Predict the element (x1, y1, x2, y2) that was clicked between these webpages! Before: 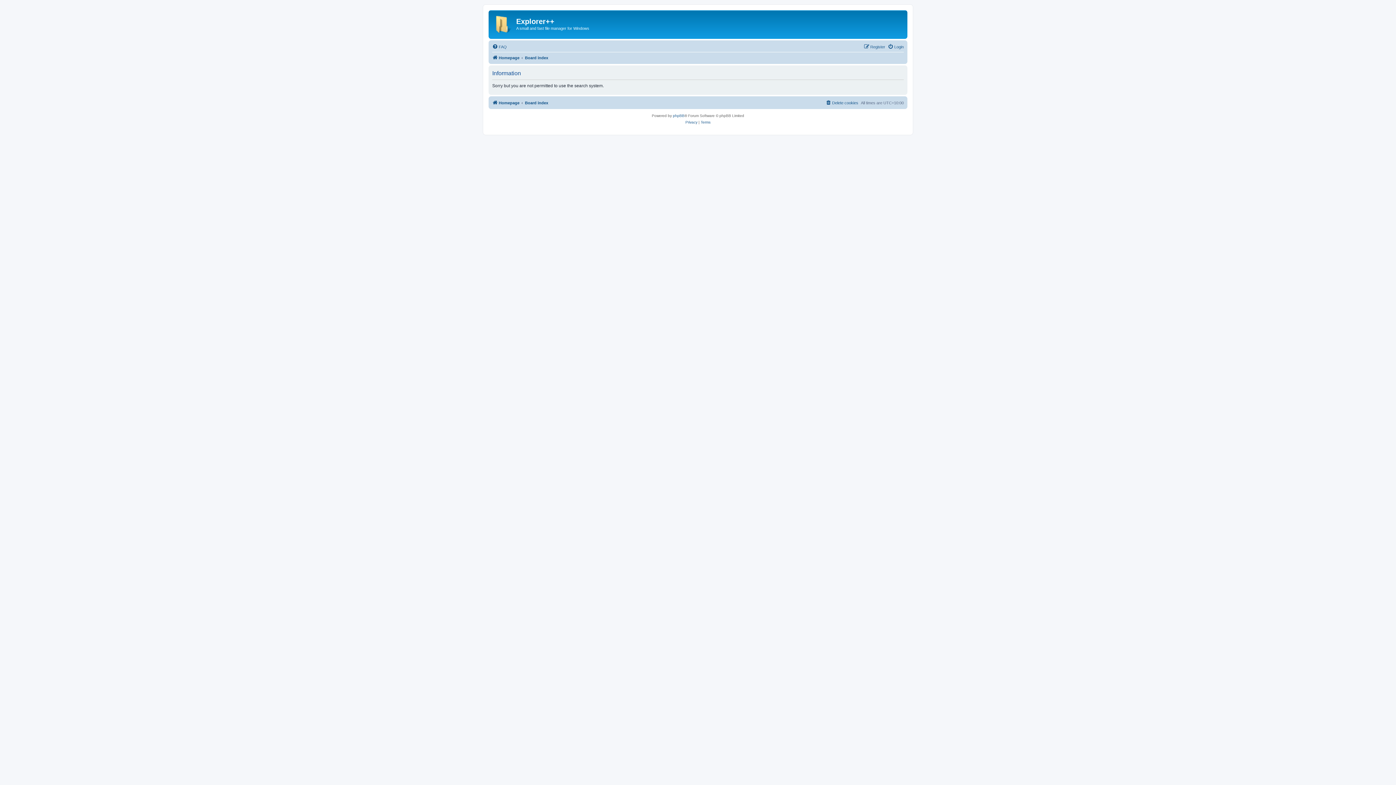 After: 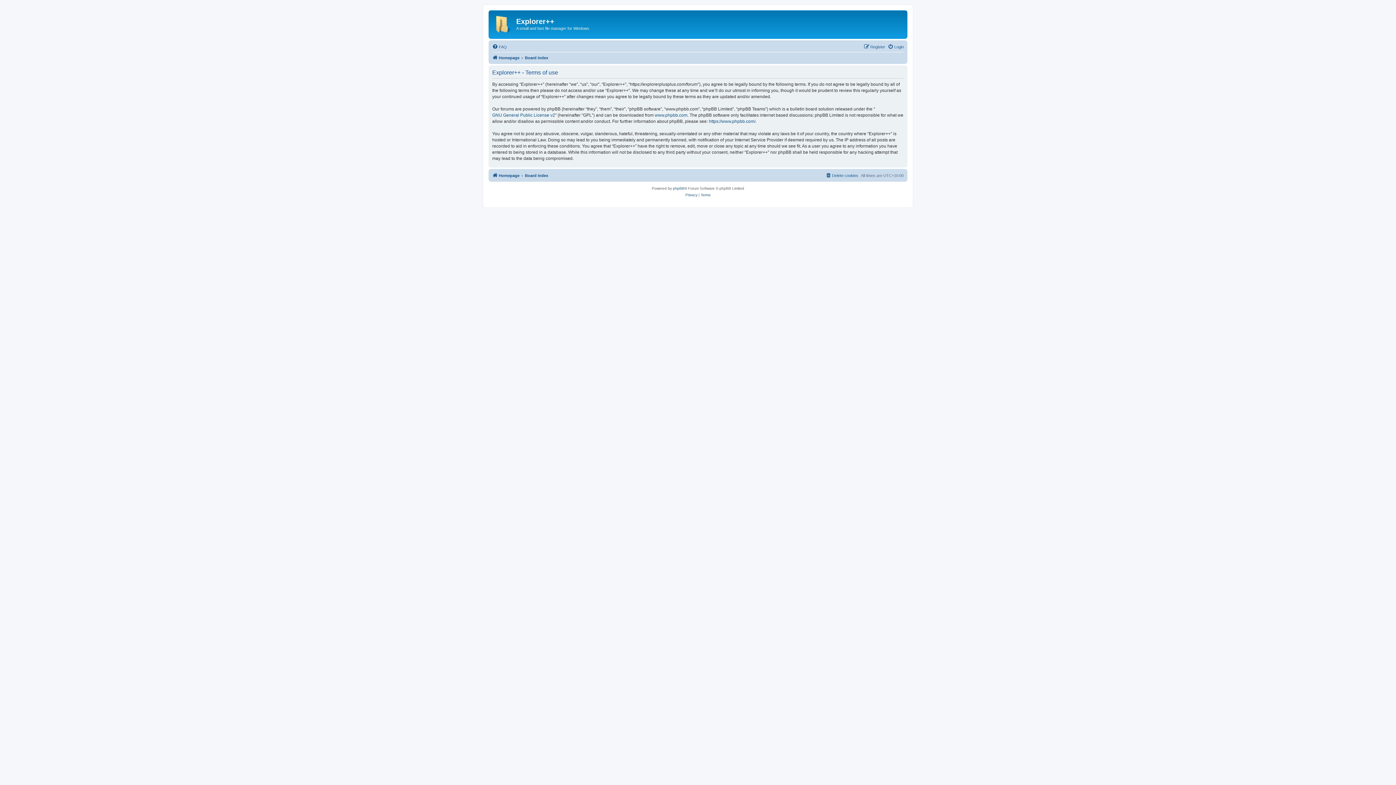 Action: bbox: (700, 119, 710, 125) label: Terms